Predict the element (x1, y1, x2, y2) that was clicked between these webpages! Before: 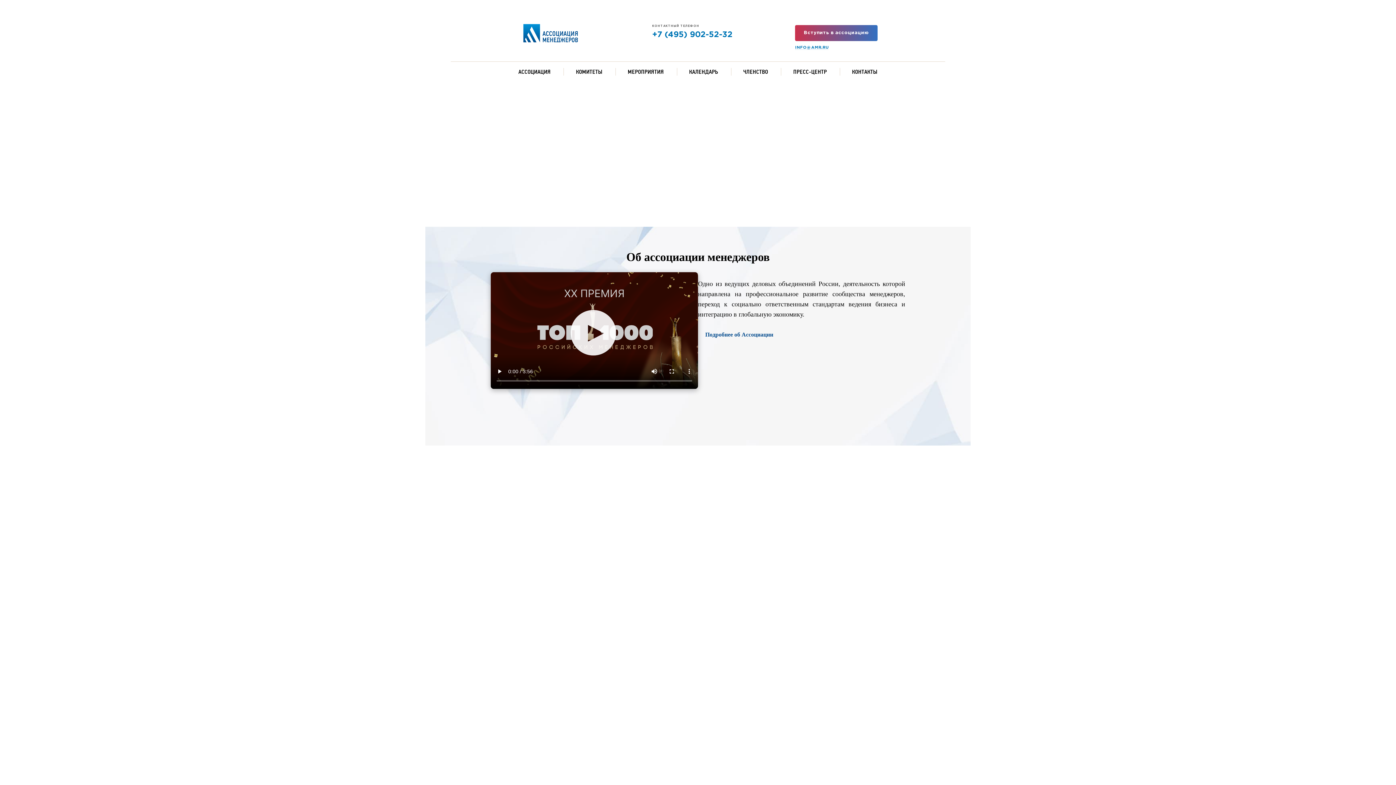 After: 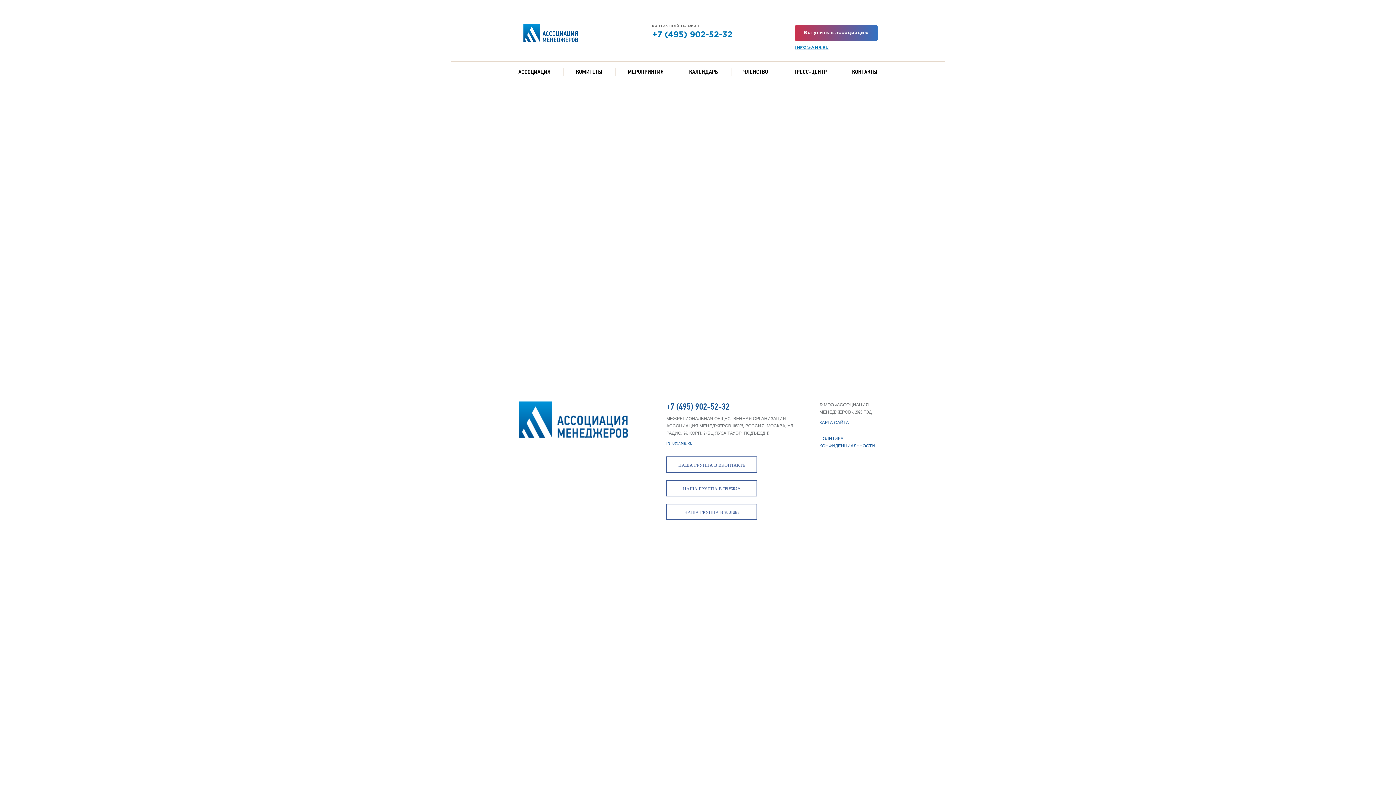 Action: label: КАЛЕНДАРЬ bbox: (689, 68, 718, 75)